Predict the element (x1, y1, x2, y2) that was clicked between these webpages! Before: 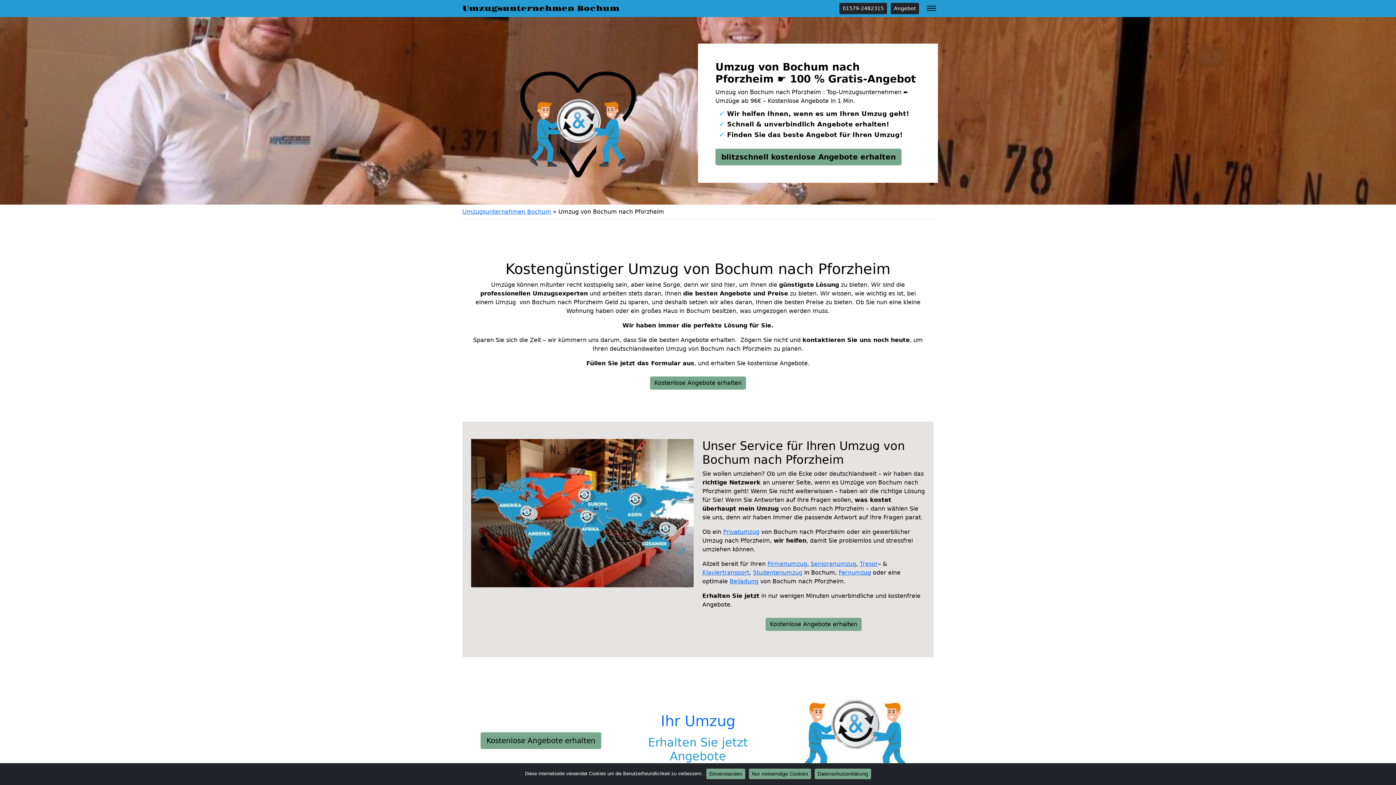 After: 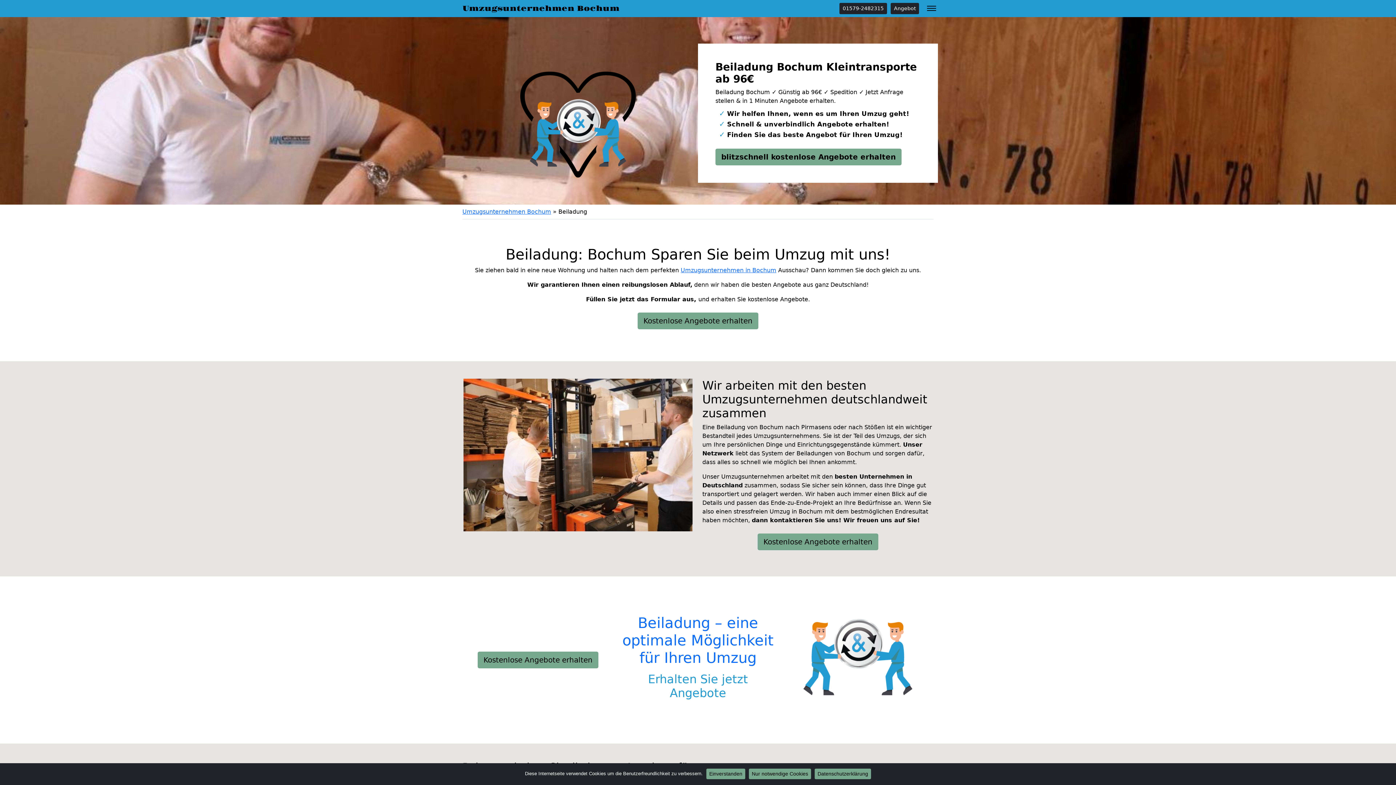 Action: bbox: (729, 578, 758, 585) label: Beiladung